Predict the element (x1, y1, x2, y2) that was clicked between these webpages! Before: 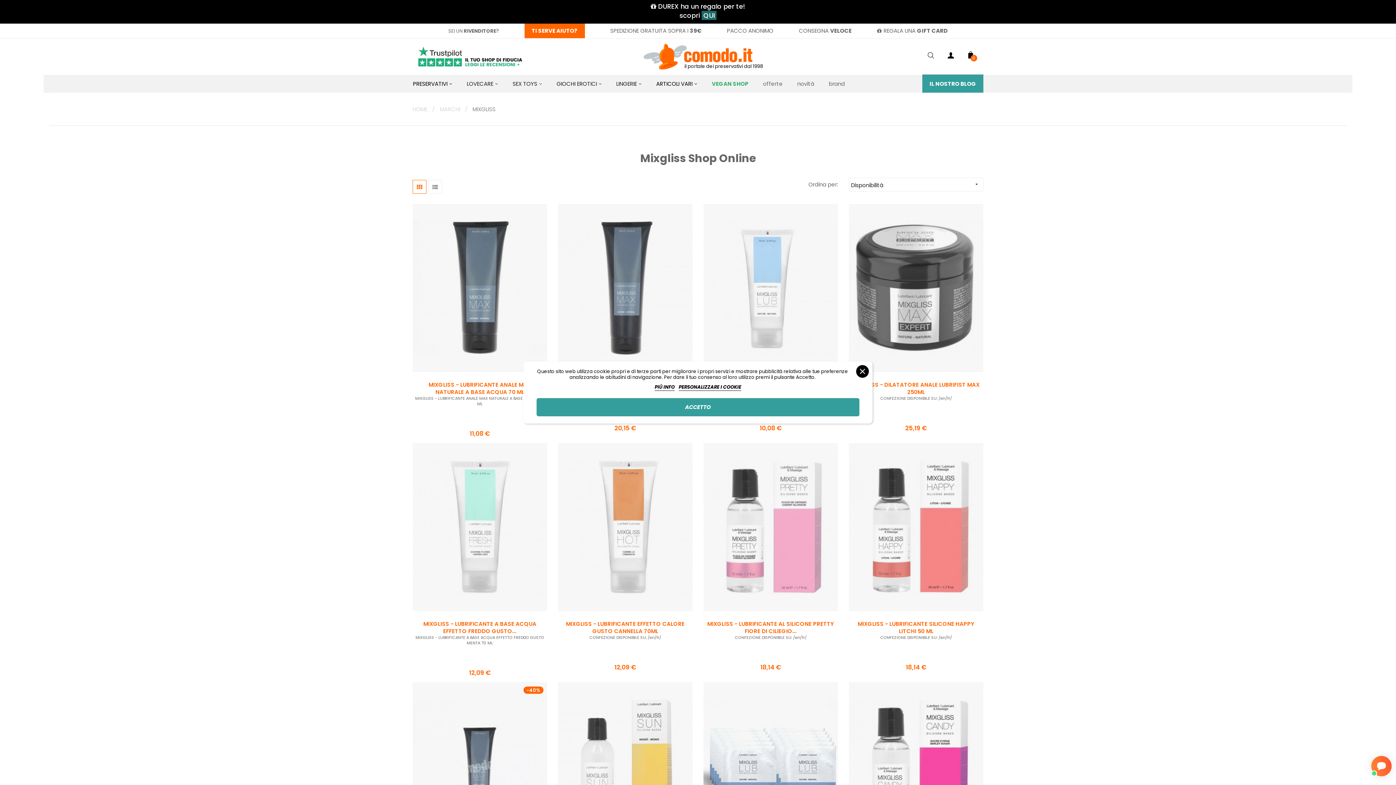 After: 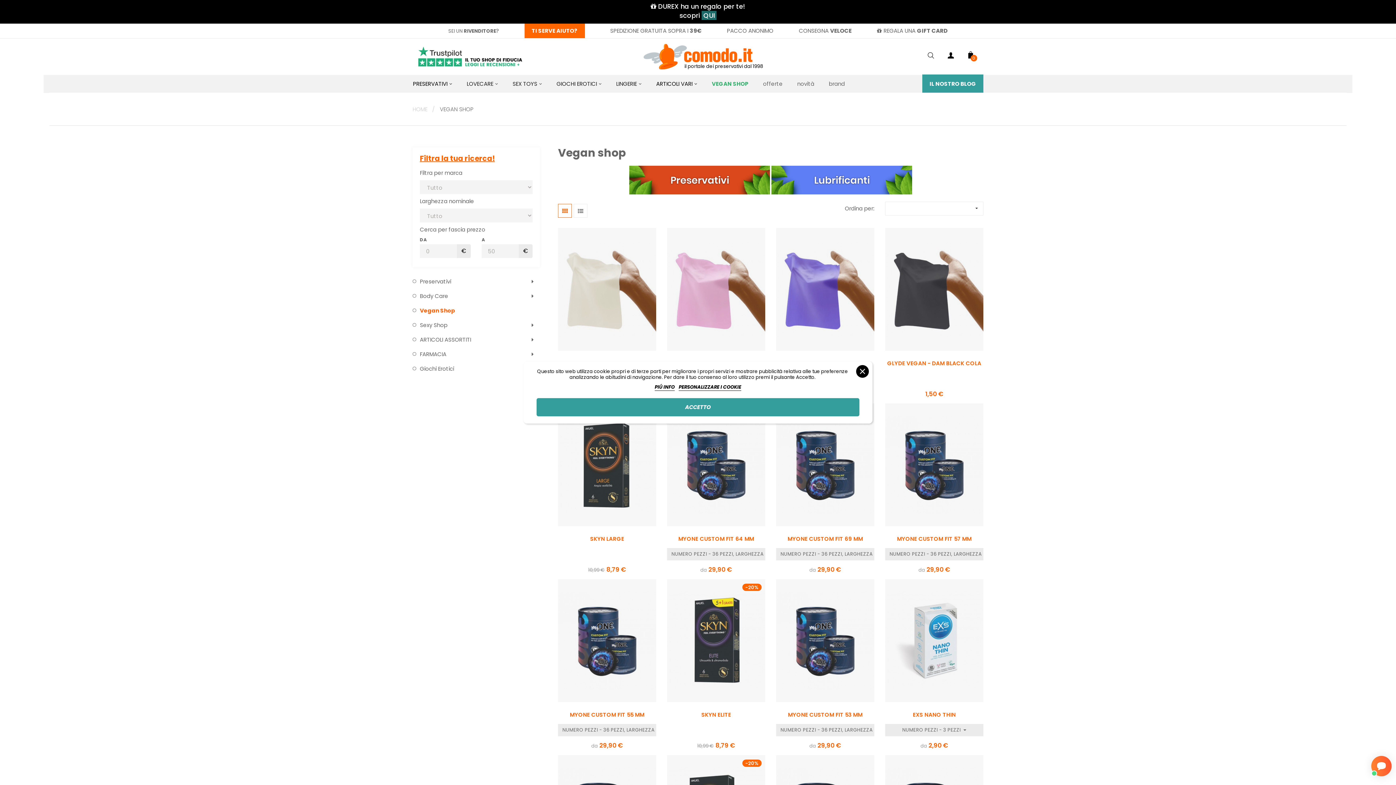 Action: label: VEGAN SHOP bbox: (704, 74, 756, 93)